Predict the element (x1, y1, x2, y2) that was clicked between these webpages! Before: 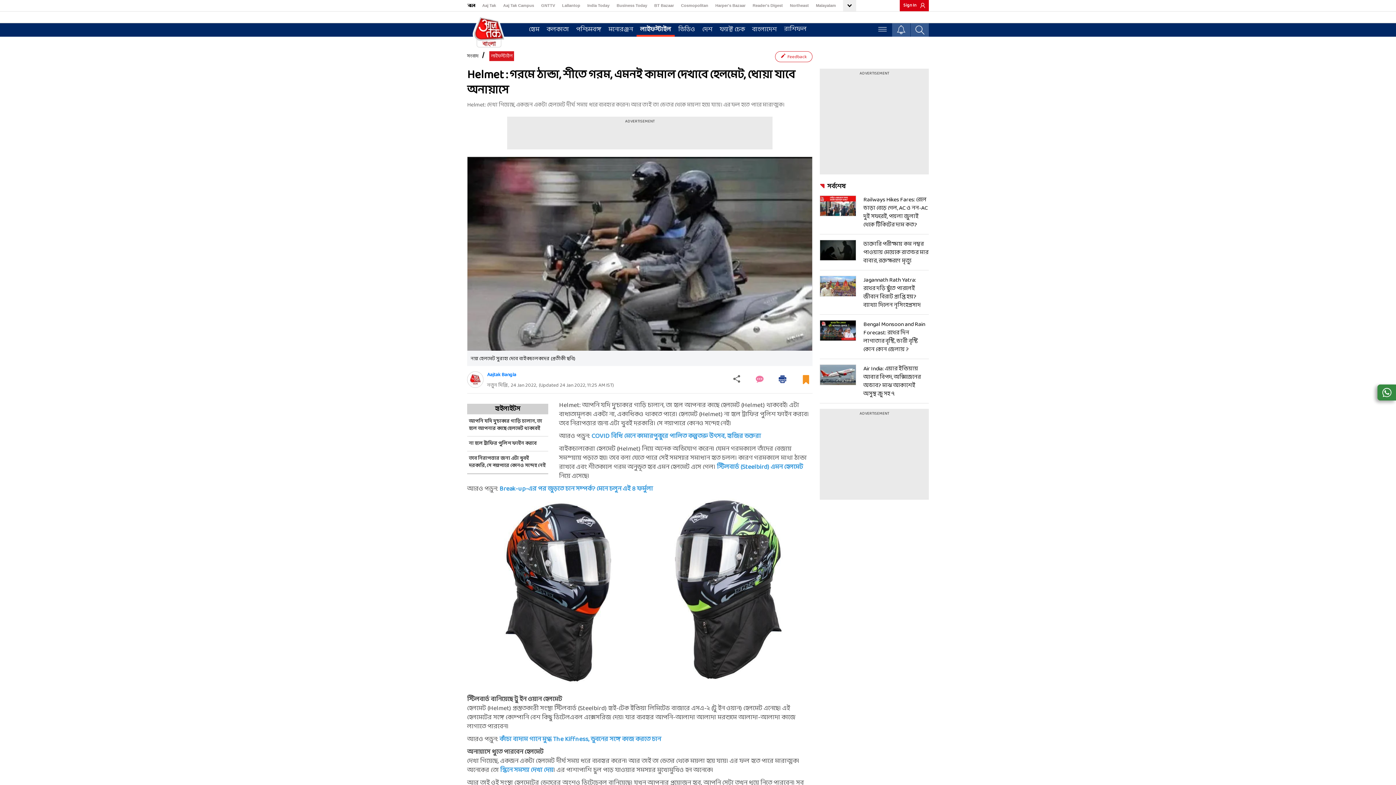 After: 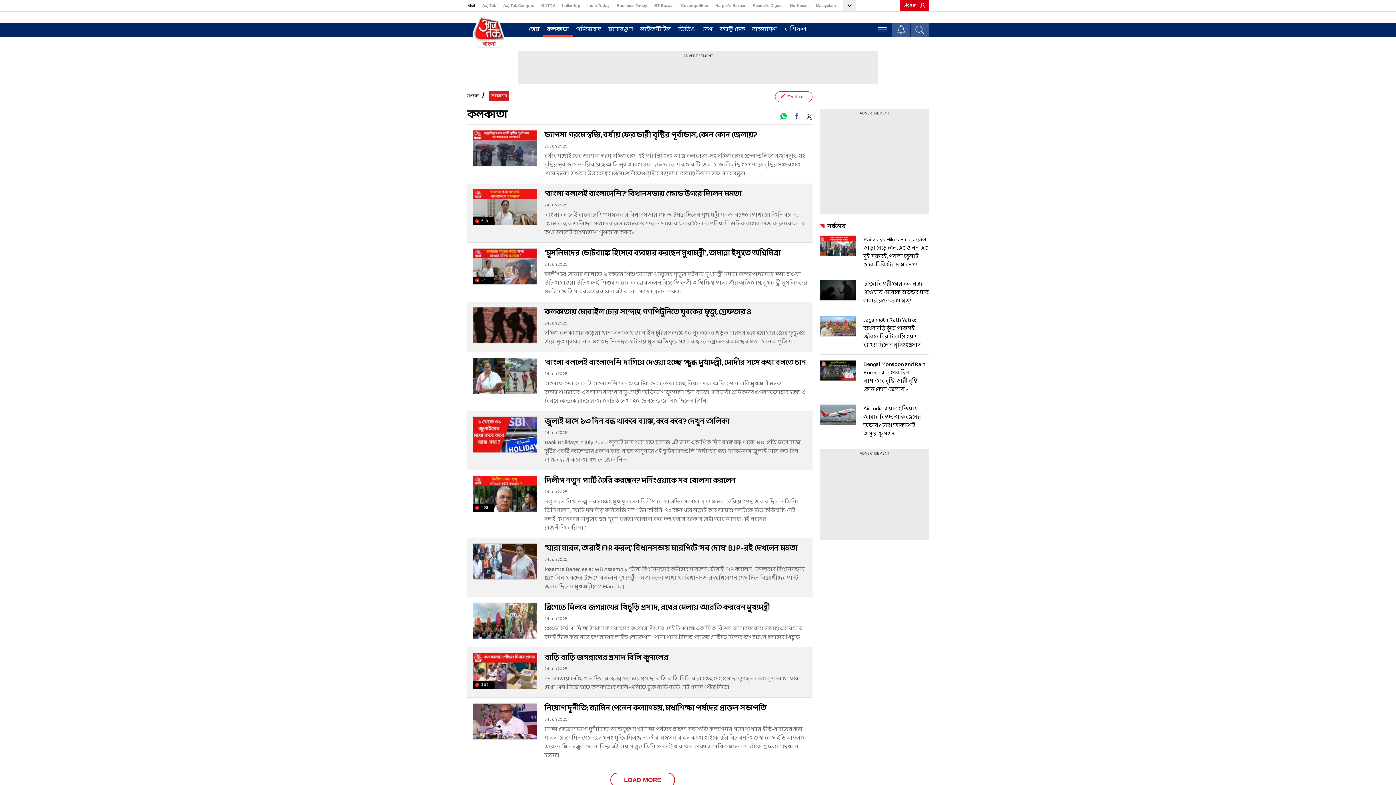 Action: bbox: (543, 24, 572, 35) label: কলকাতা